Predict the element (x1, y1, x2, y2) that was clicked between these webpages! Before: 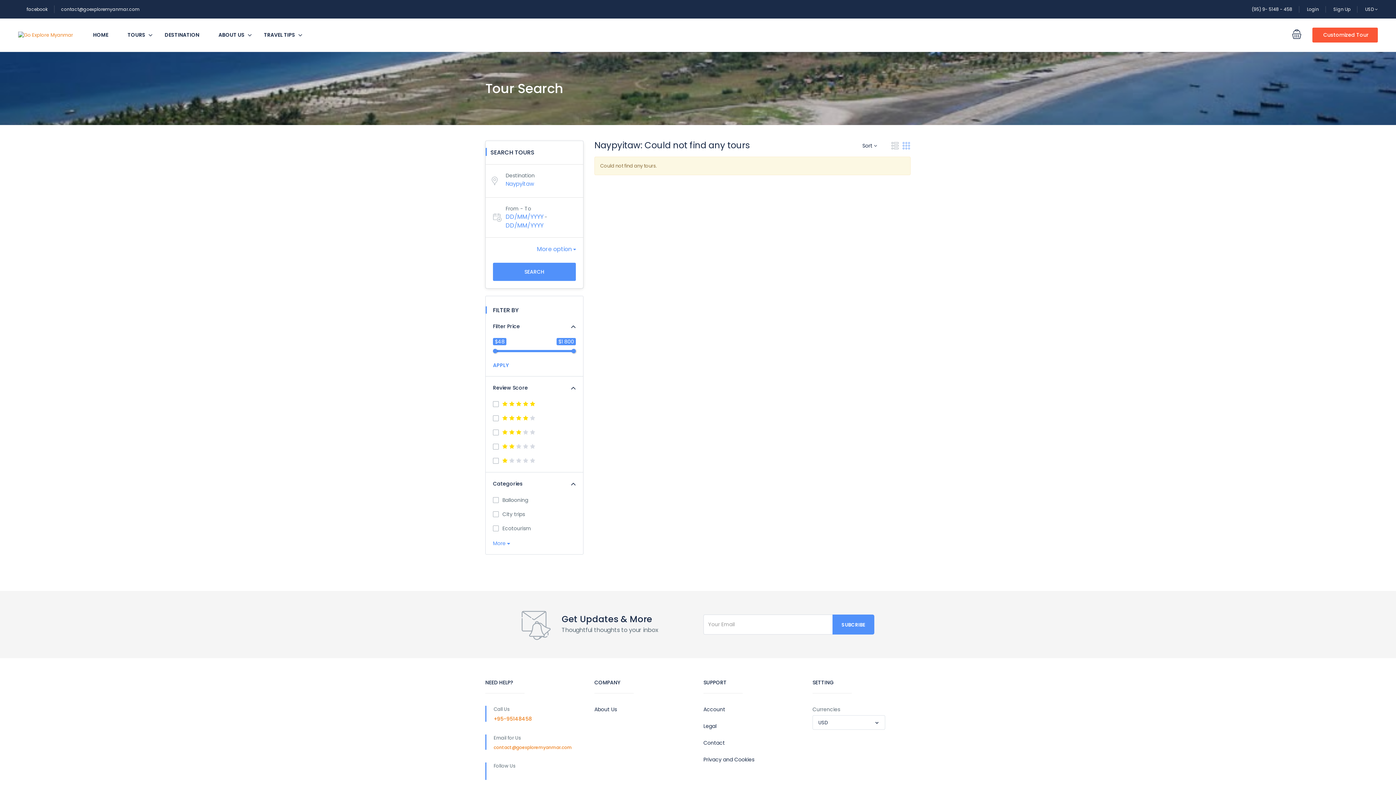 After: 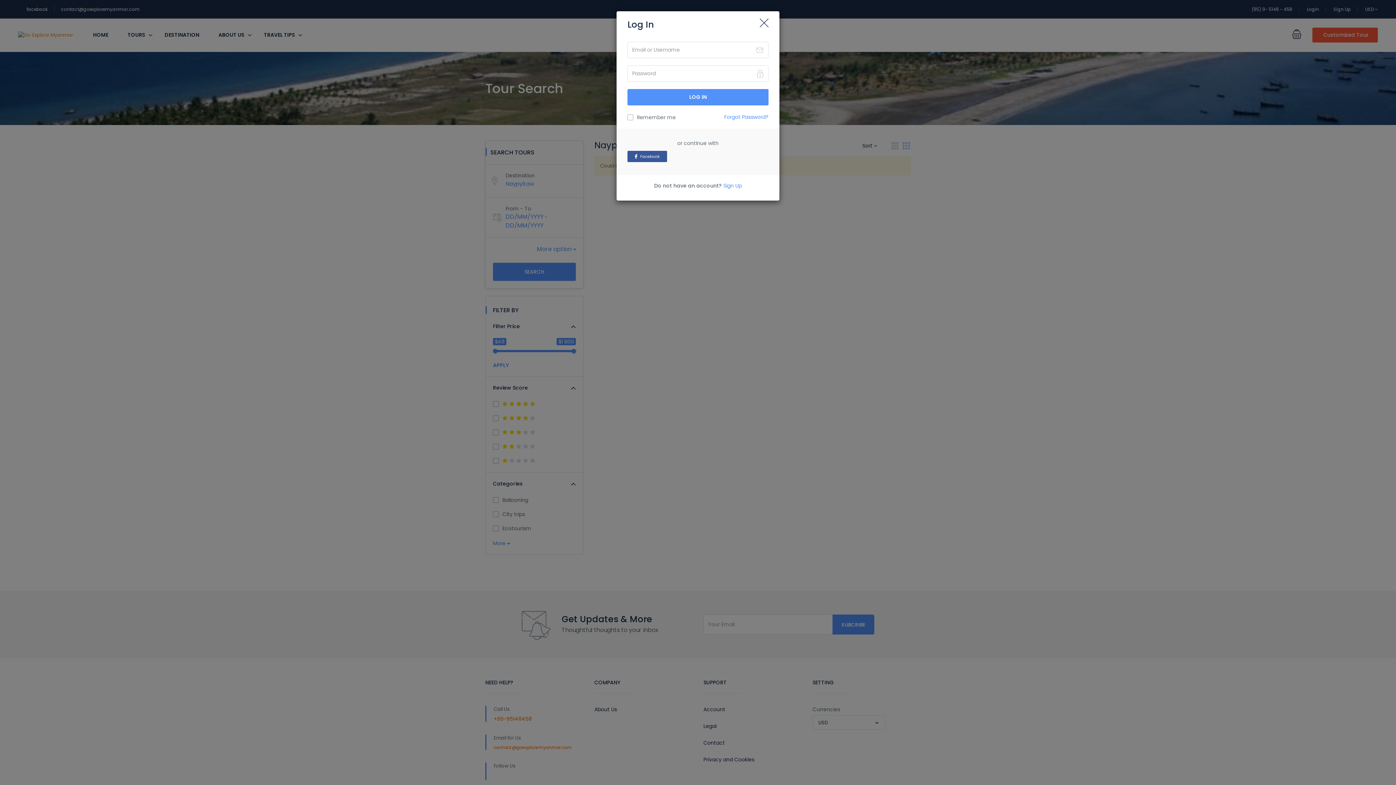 Action: label: Login bbox: (1307, 6, 1319, 12)